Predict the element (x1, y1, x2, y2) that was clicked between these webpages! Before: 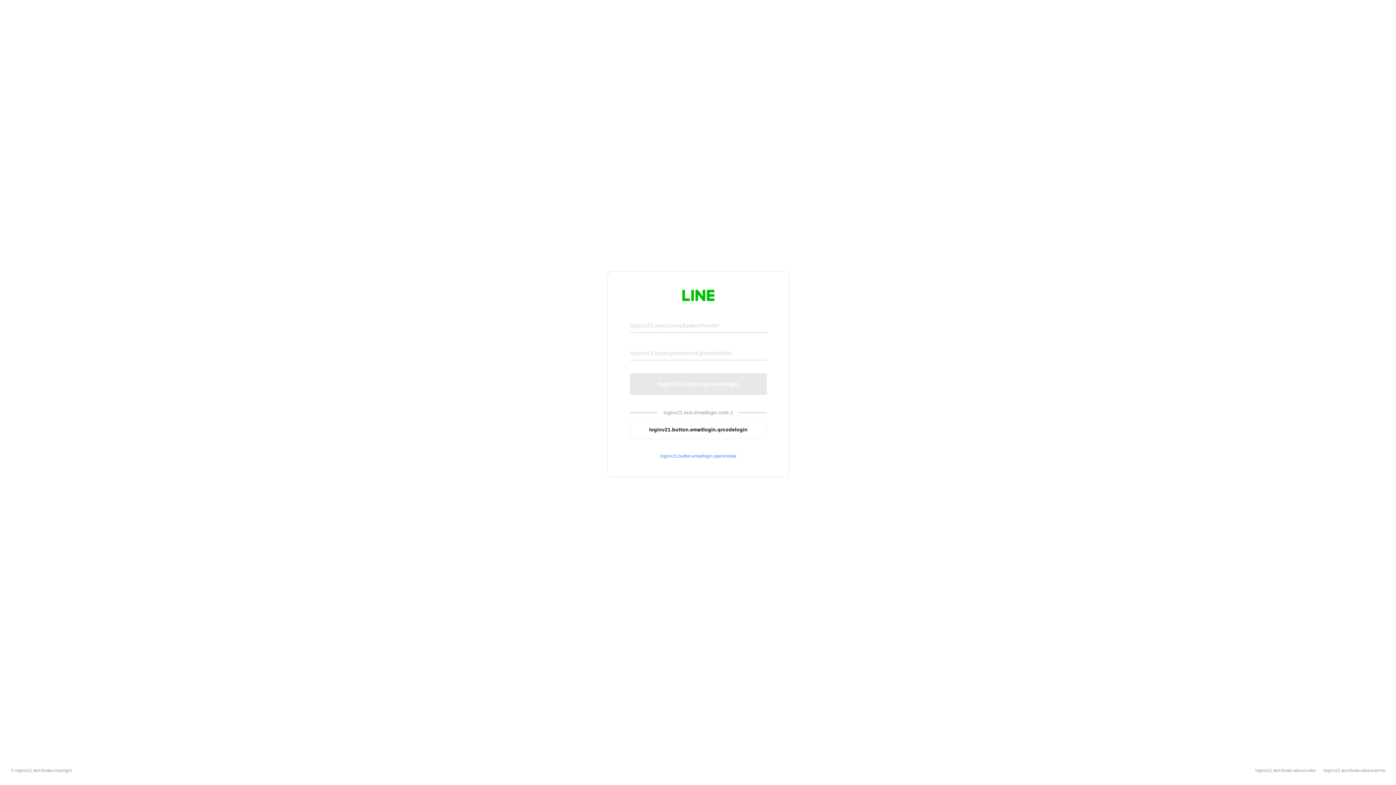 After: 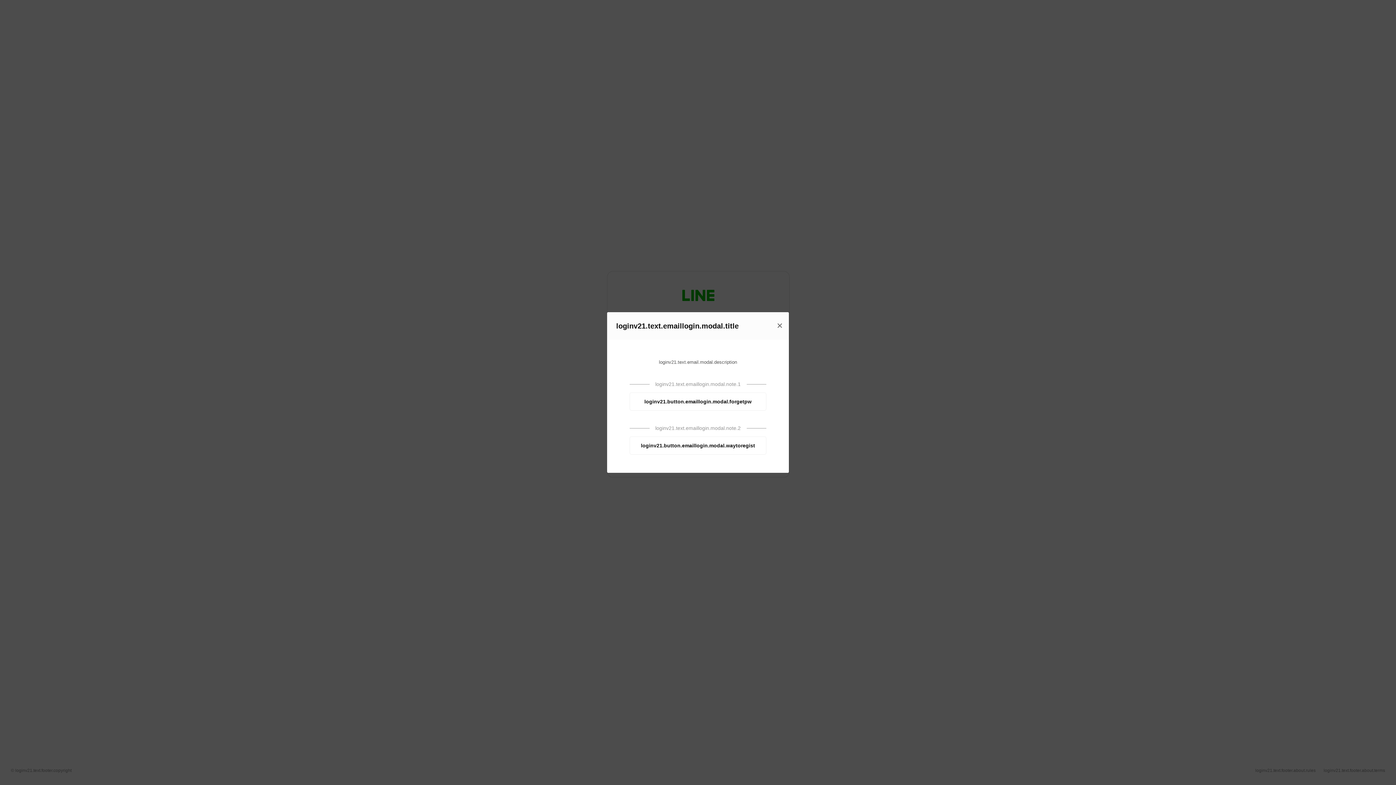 Action: label: loginv21.button.emaillogin.openmodal bbox: (630, 453, 766, 459)